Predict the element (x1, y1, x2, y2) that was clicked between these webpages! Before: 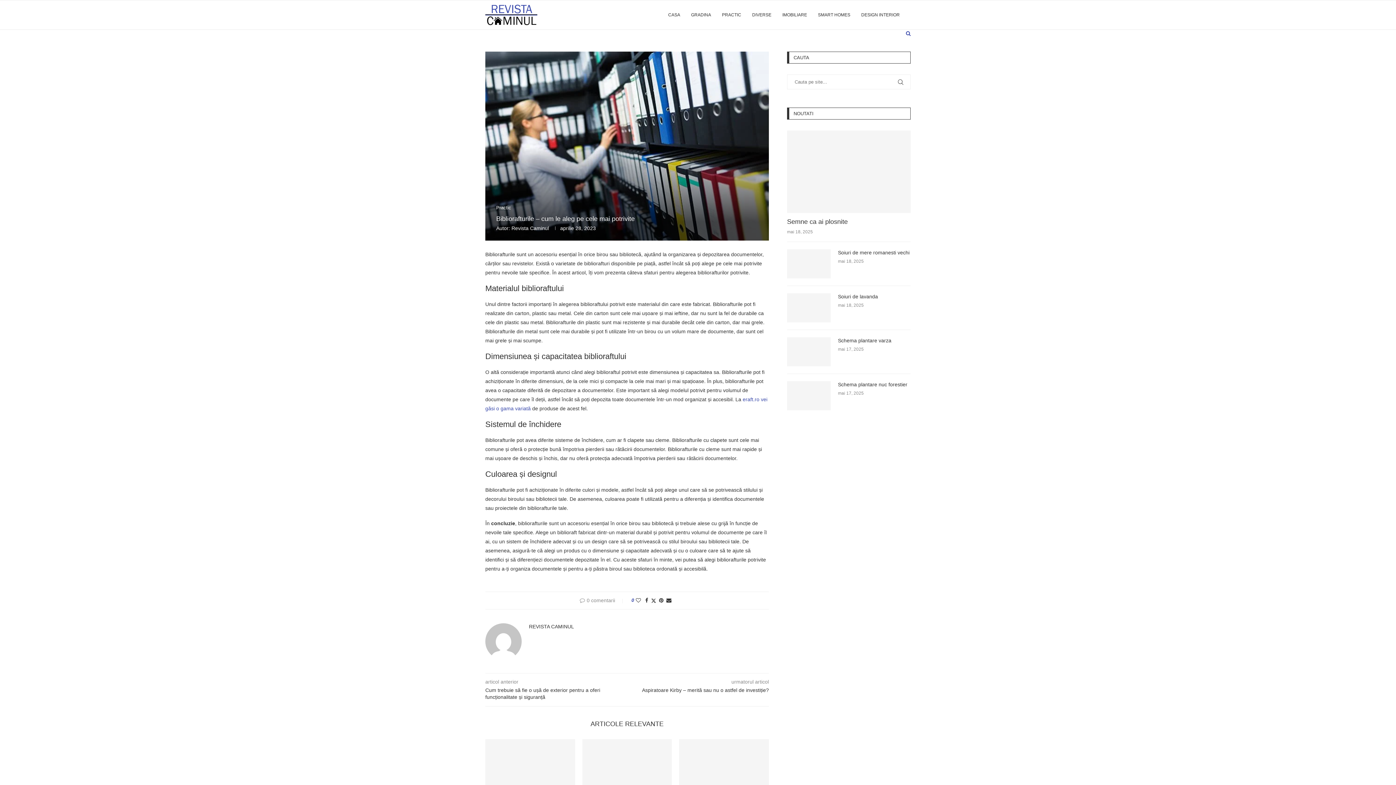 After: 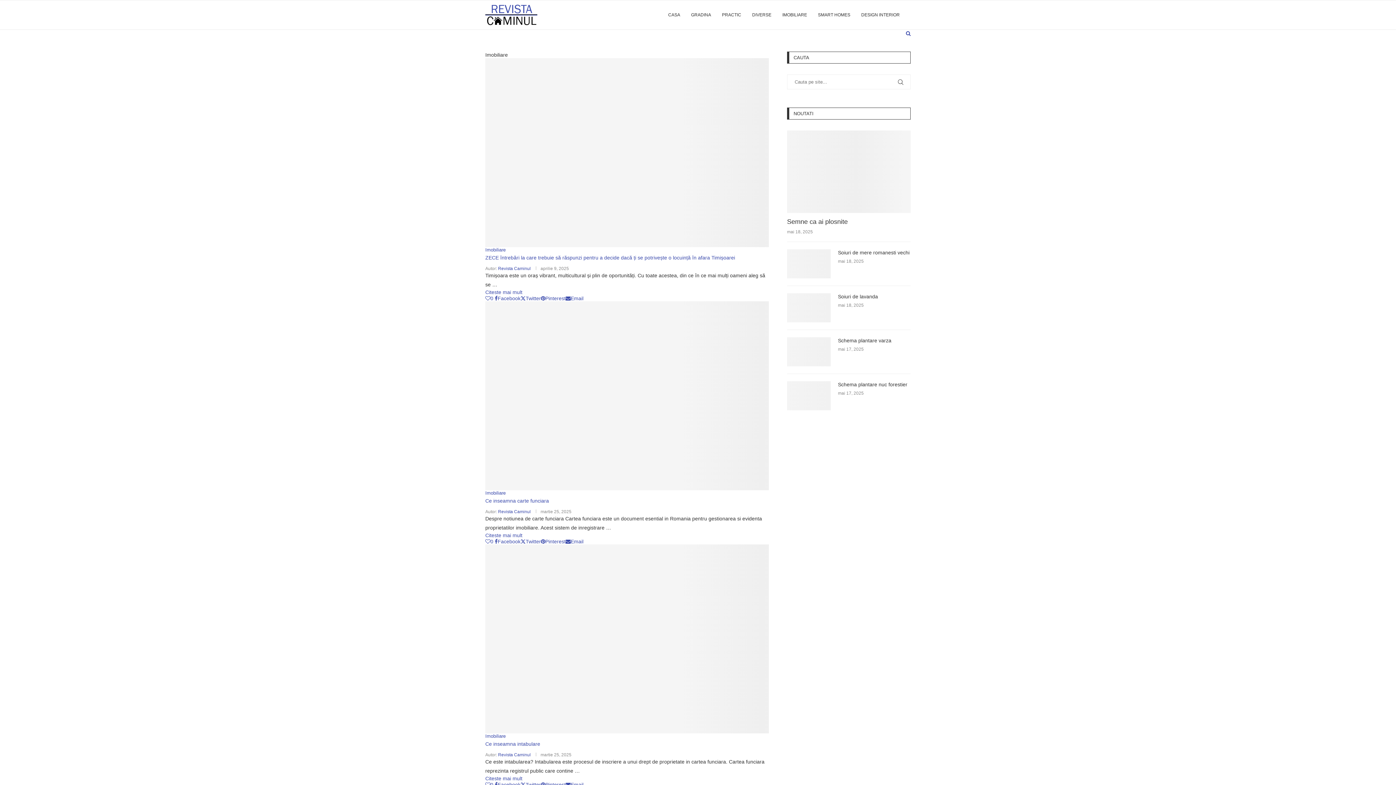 Action: label: IMOBILIARE bbox: (782, 0, 807, 29)